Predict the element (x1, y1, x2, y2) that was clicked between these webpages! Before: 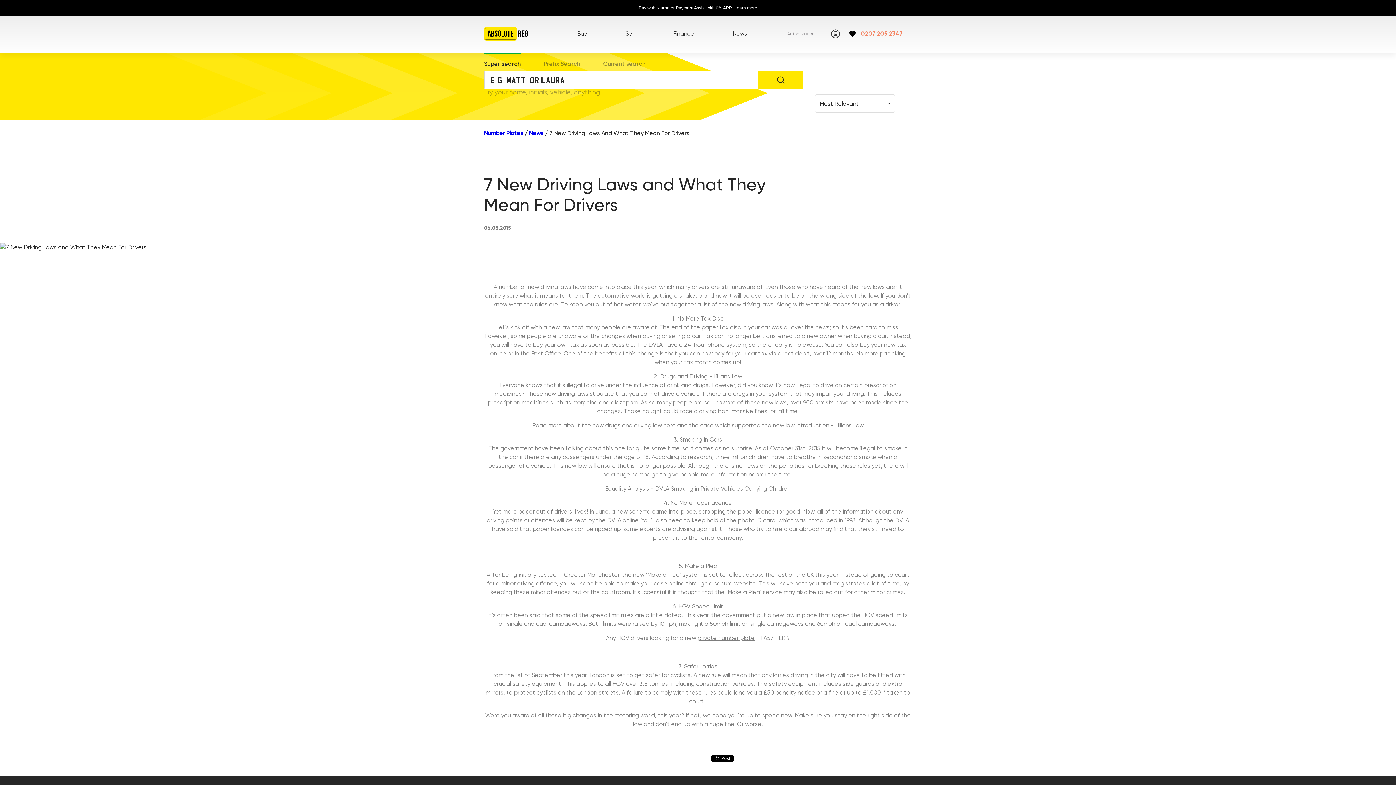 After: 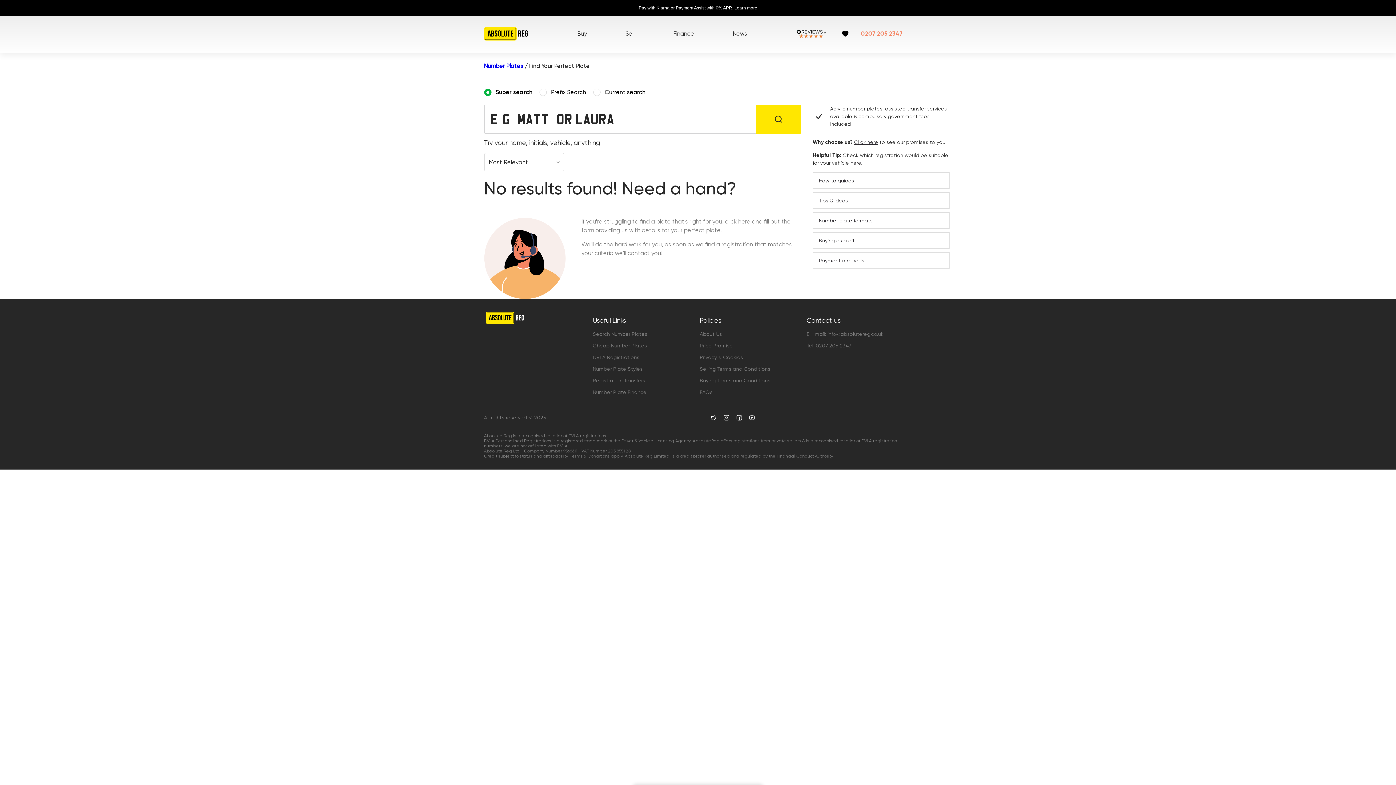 Action: bbox: (758, 70, 803, 89)